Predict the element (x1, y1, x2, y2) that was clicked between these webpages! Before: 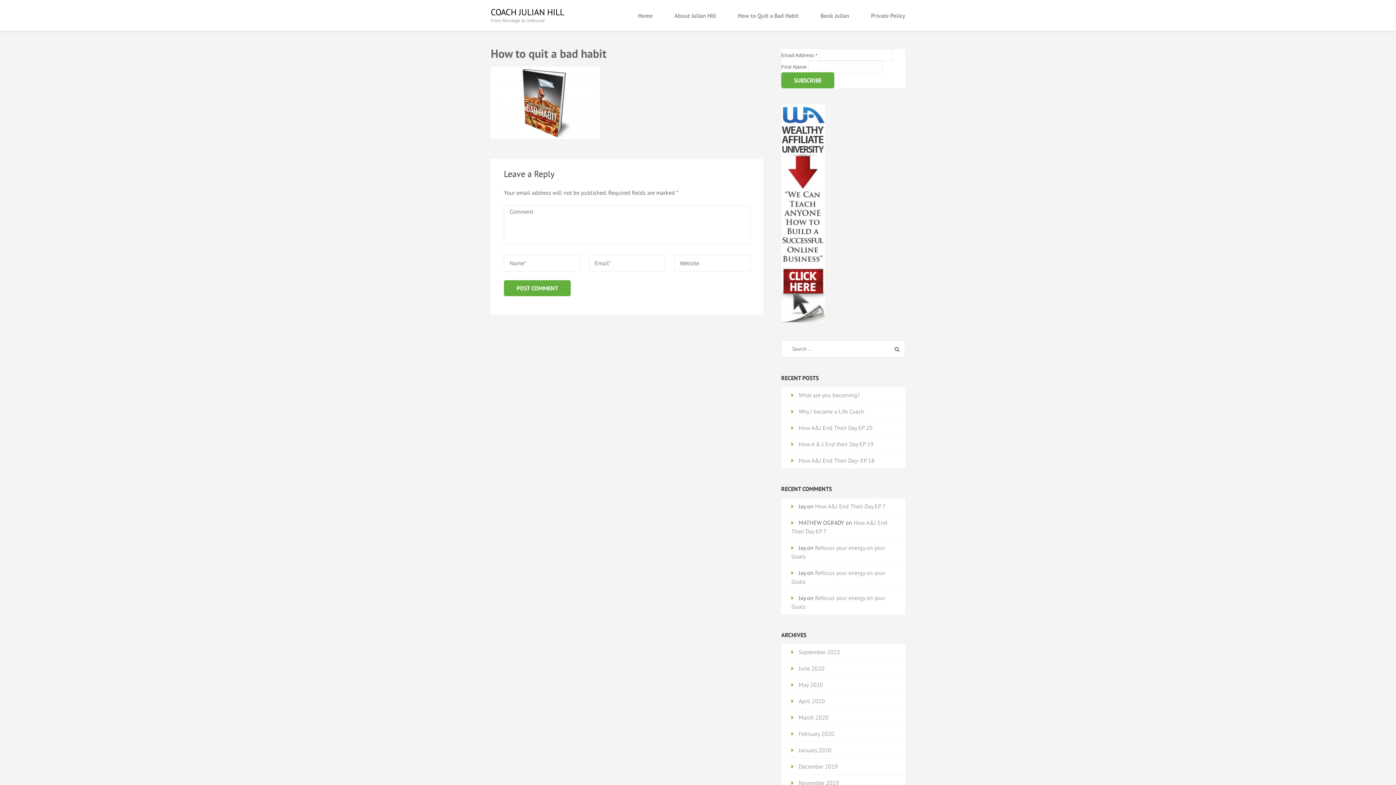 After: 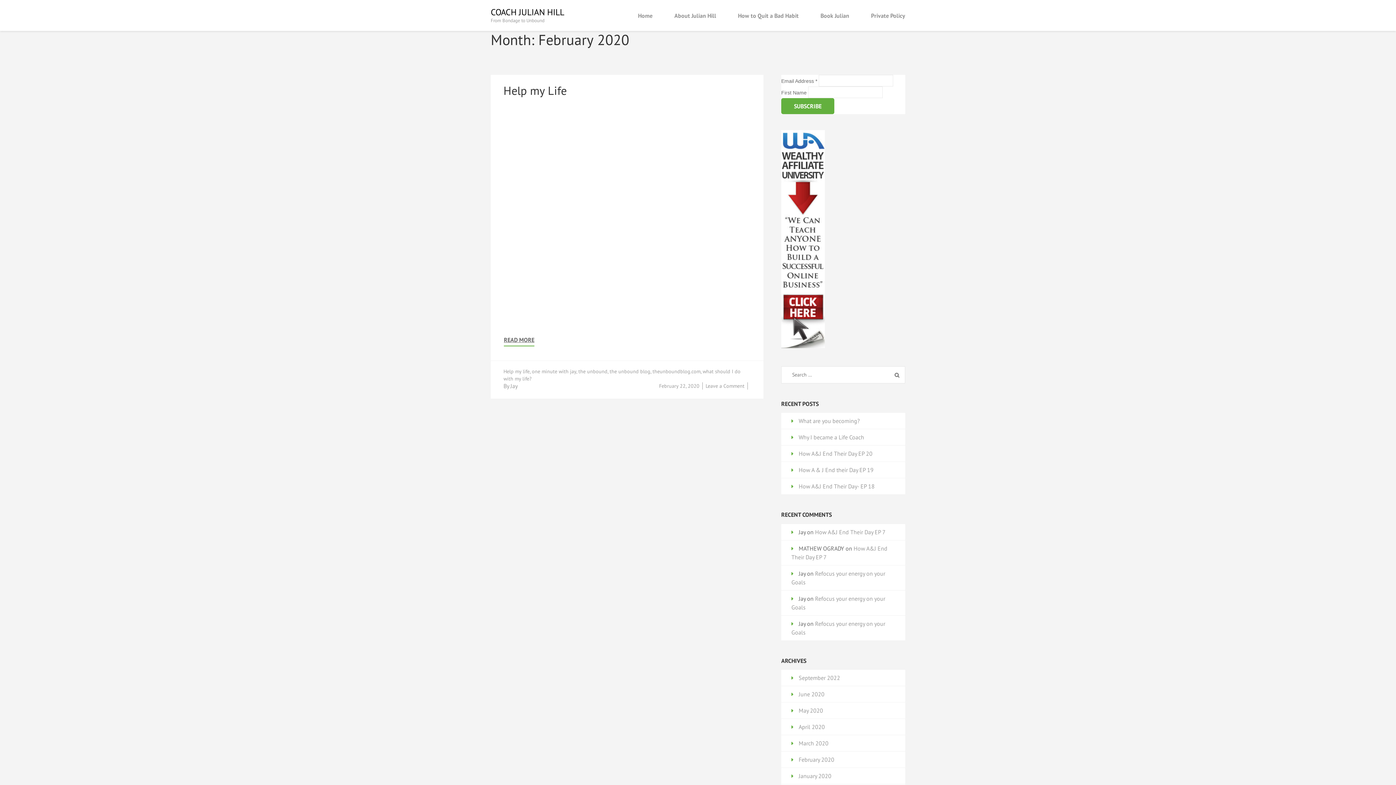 Action: bbox: (798, 730, 834, 737) label: February 2020